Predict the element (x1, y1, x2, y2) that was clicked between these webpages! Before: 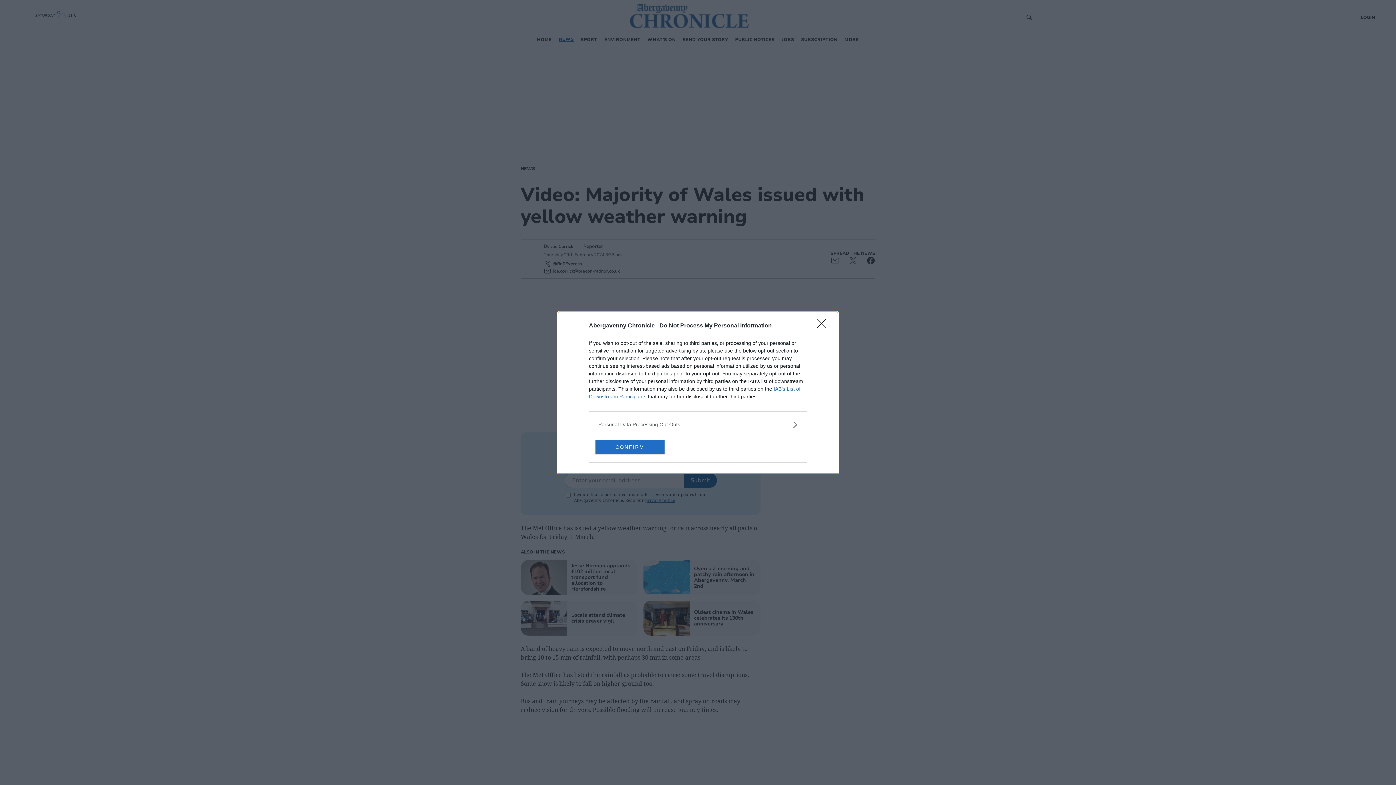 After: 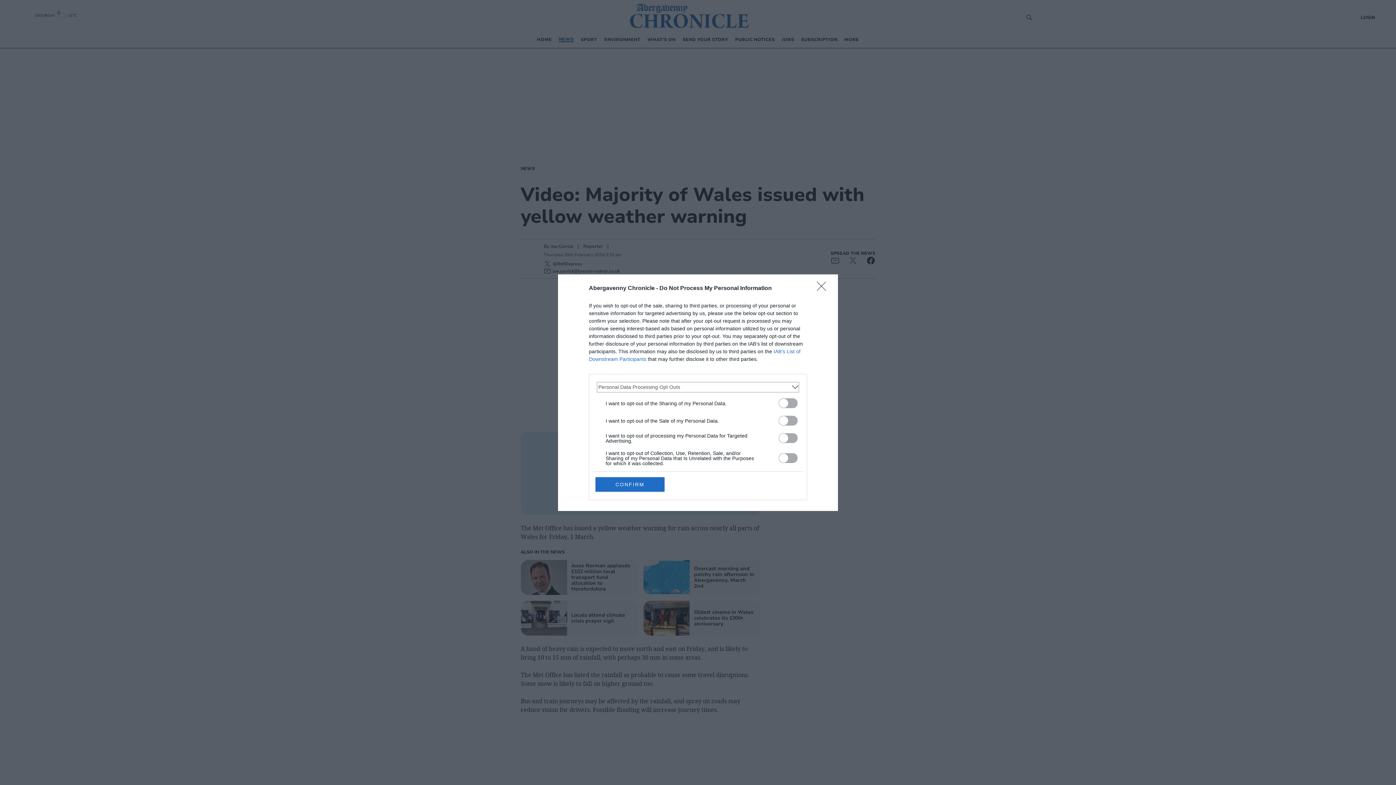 Action: bbox: (598, 420, 797, 428) label: Opt-Outs